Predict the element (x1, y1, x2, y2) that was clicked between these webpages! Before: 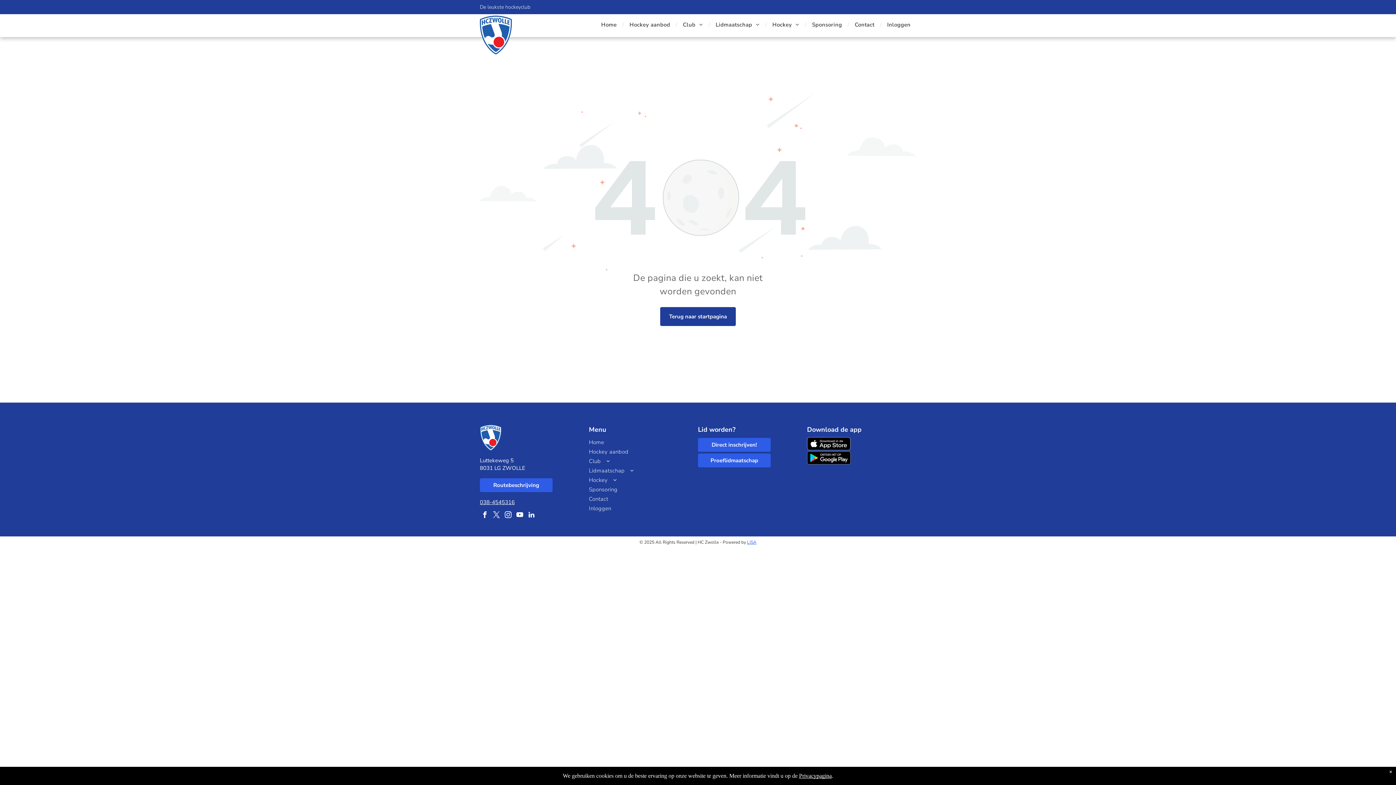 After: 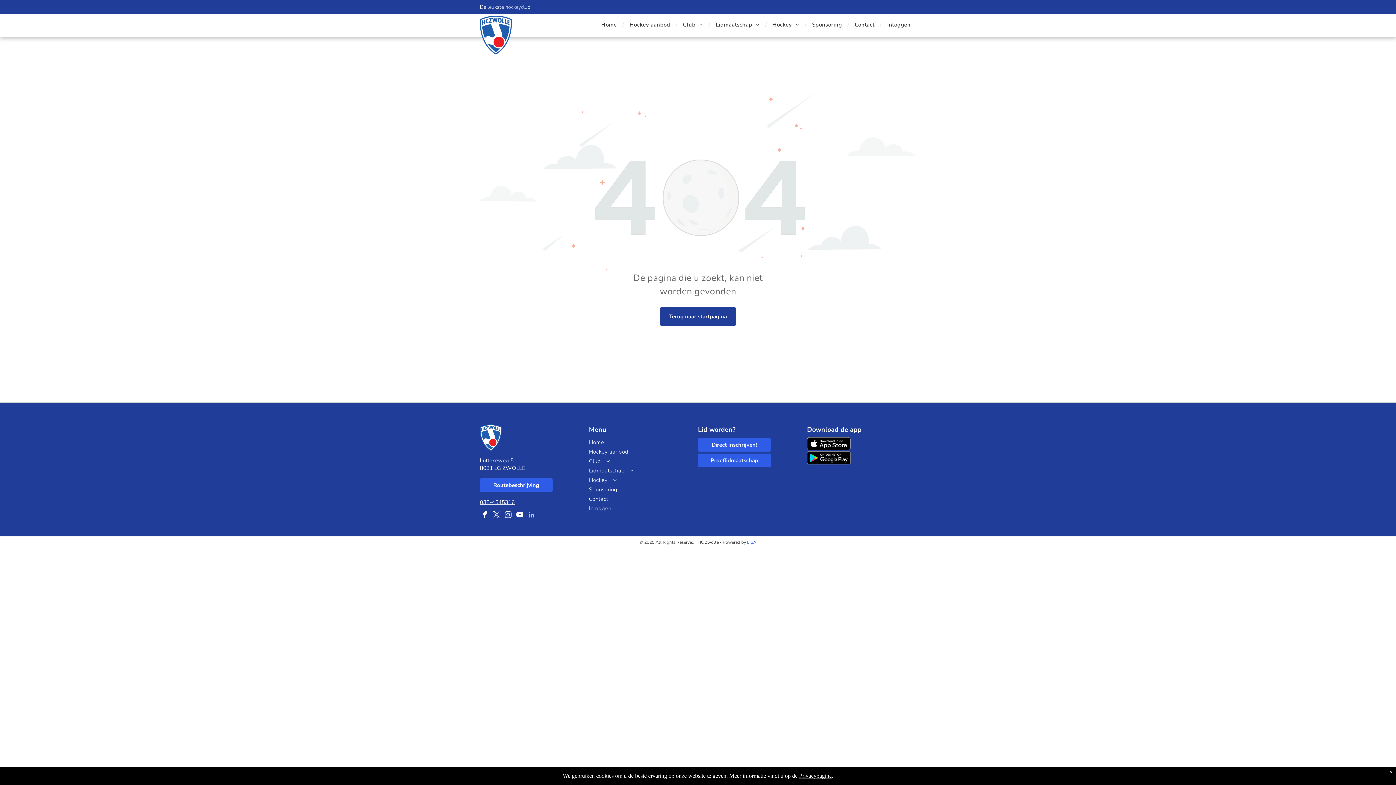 Action: bbox: (526, 510, 536, 522) label: linkedin